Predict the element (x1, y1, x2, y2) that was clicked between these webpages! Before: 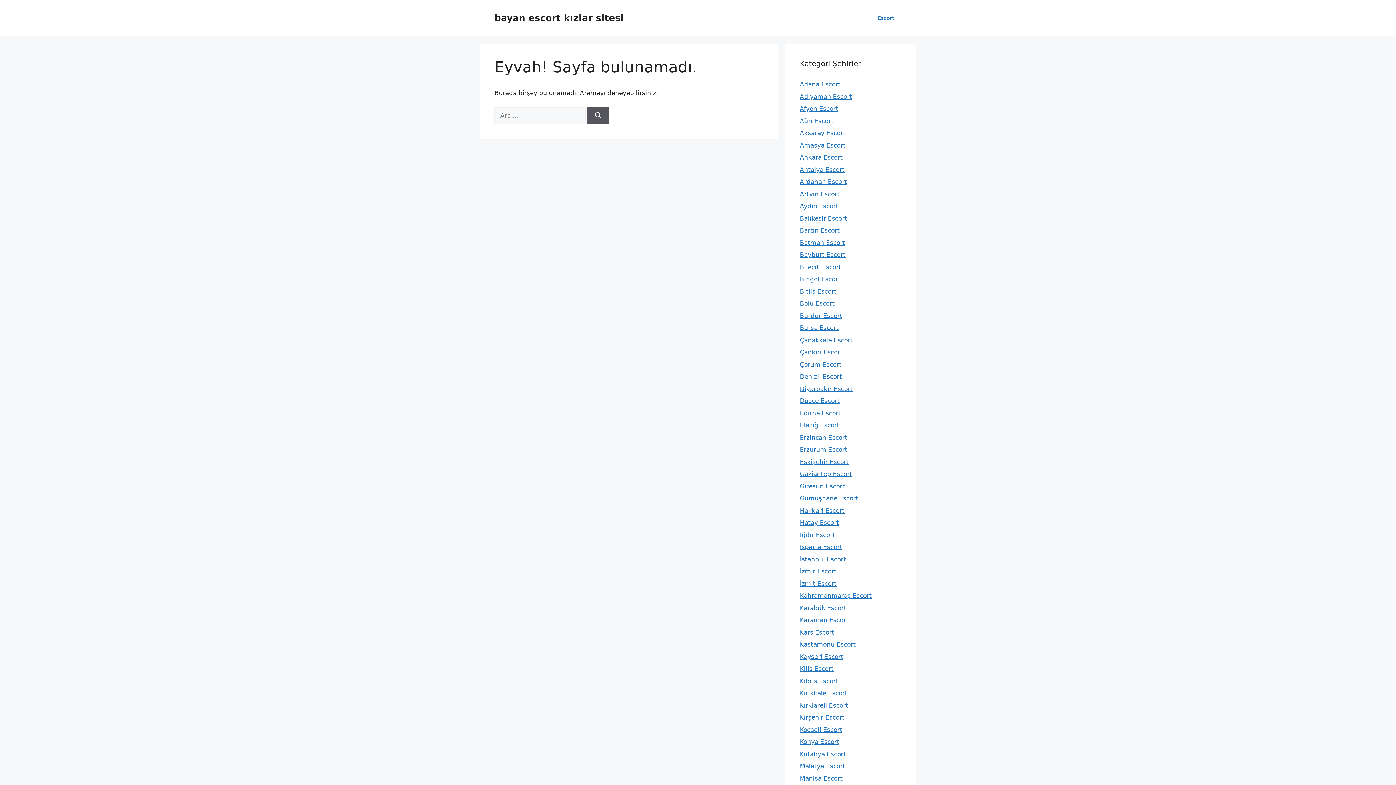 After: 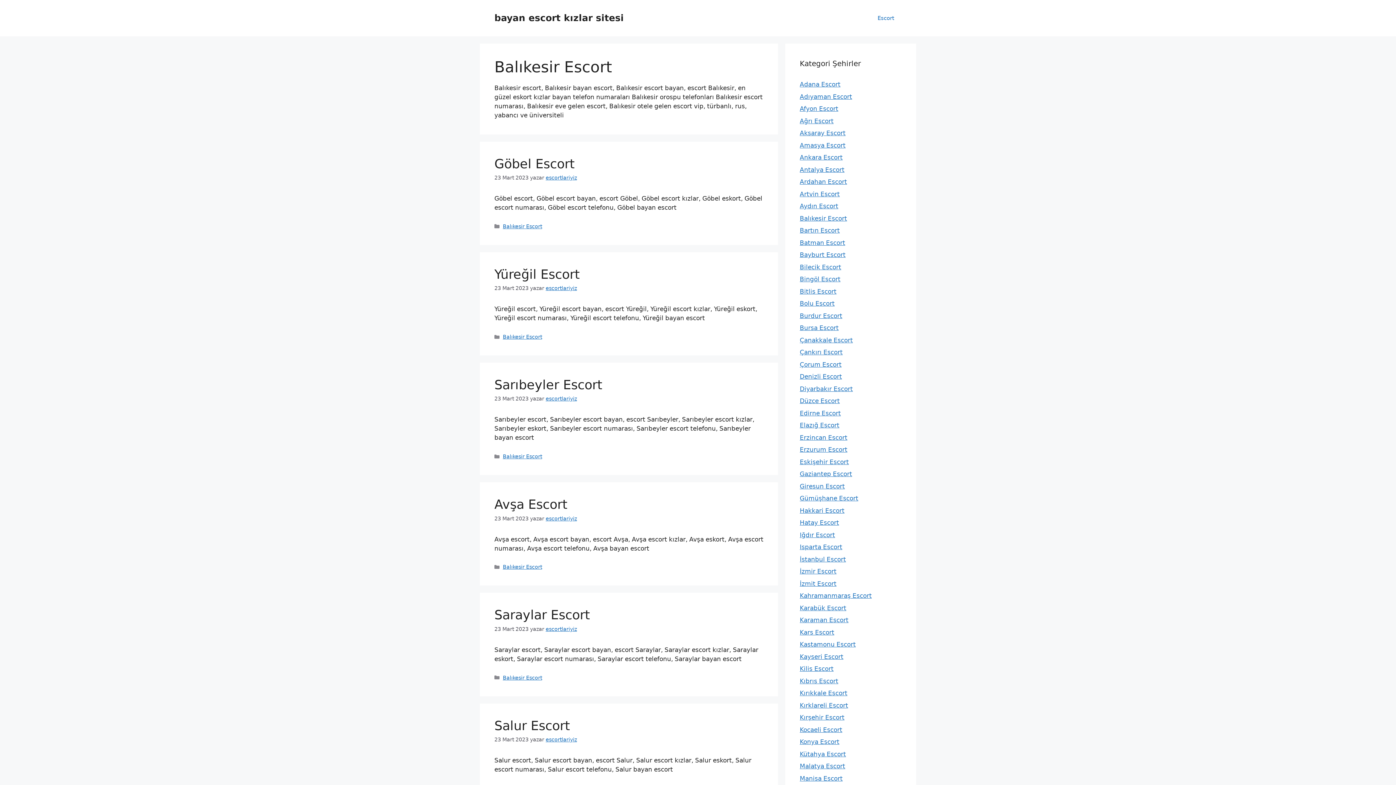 Action: bbox: (800, 214, 847, 222) label: Balıkesir Escort